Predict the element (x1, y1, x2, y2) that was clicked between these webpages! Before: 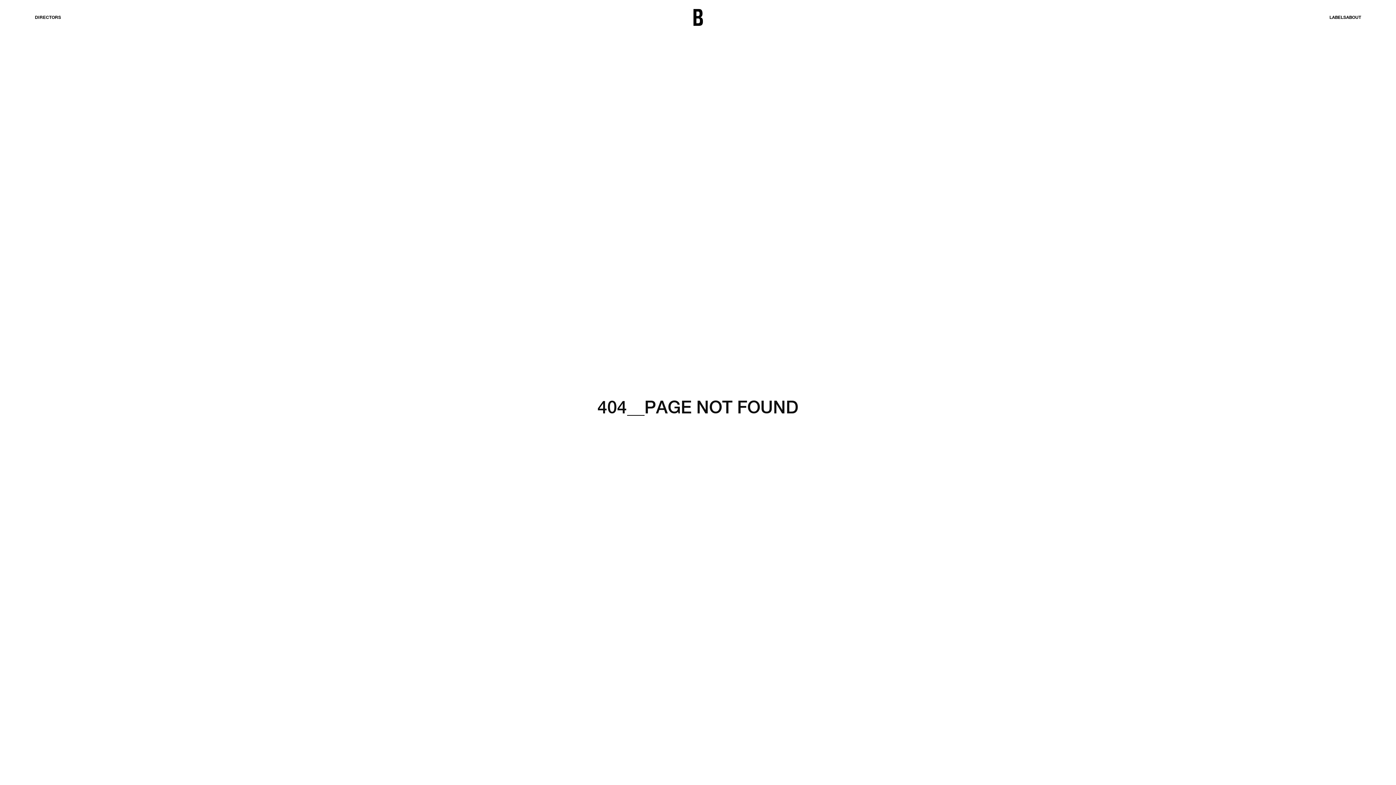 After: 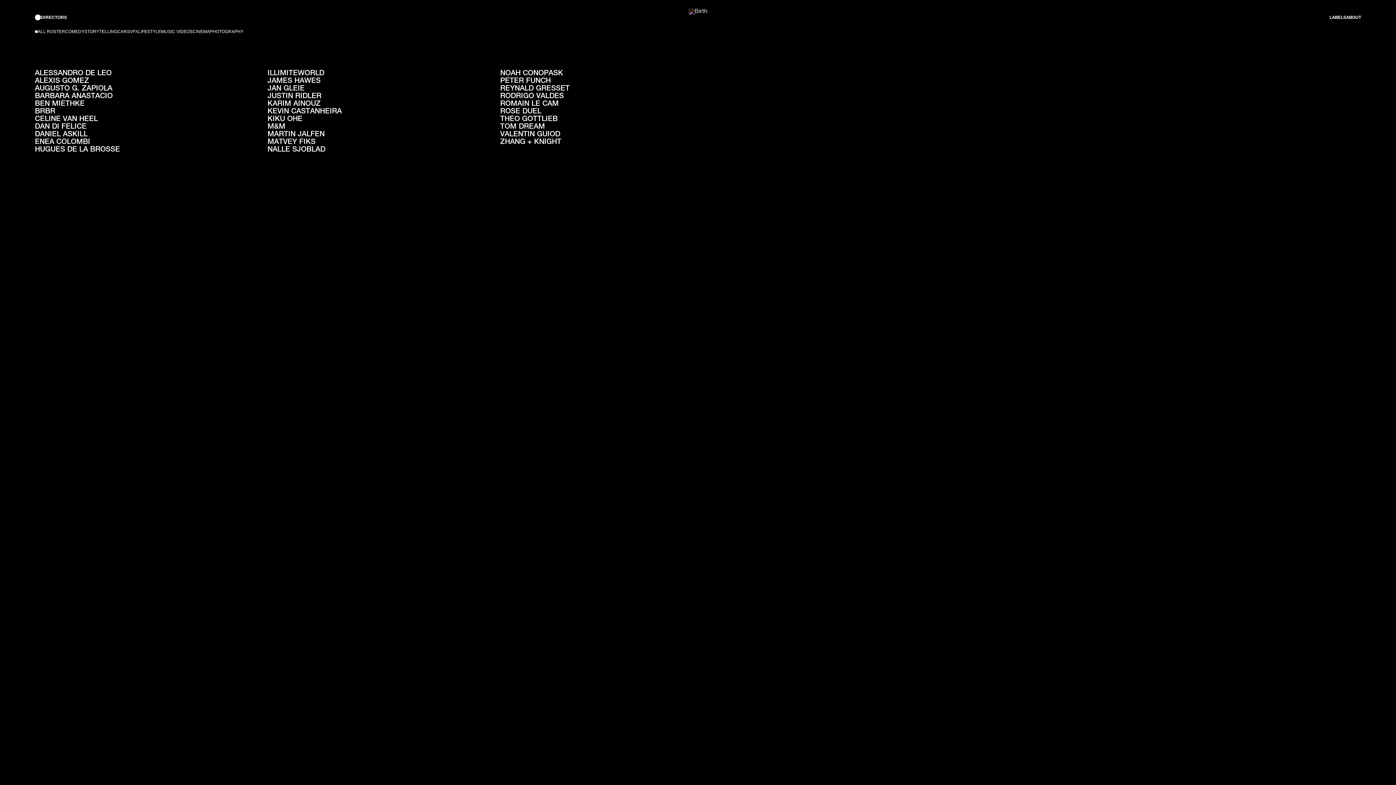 Action: label: DIRECTORS bbox: (34, 15, 61, 19)